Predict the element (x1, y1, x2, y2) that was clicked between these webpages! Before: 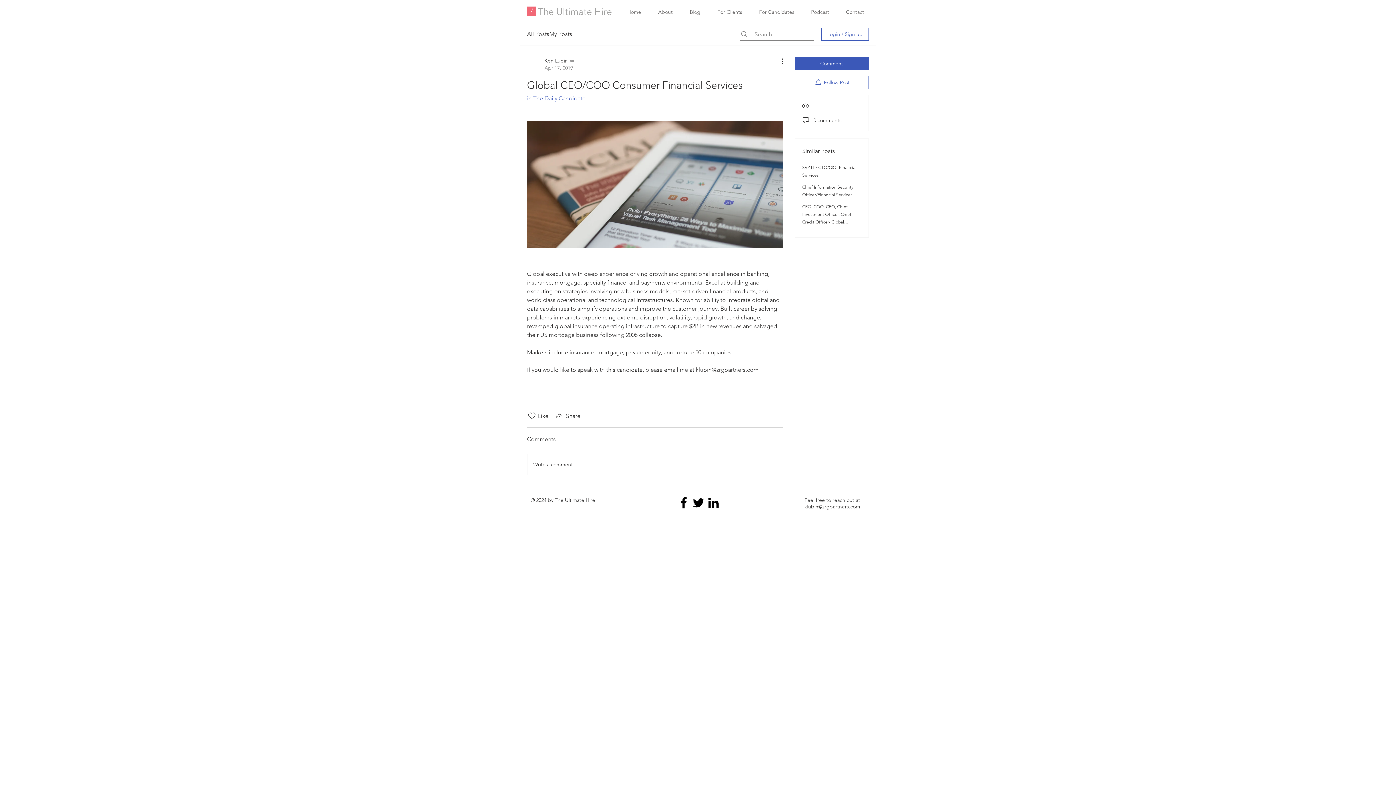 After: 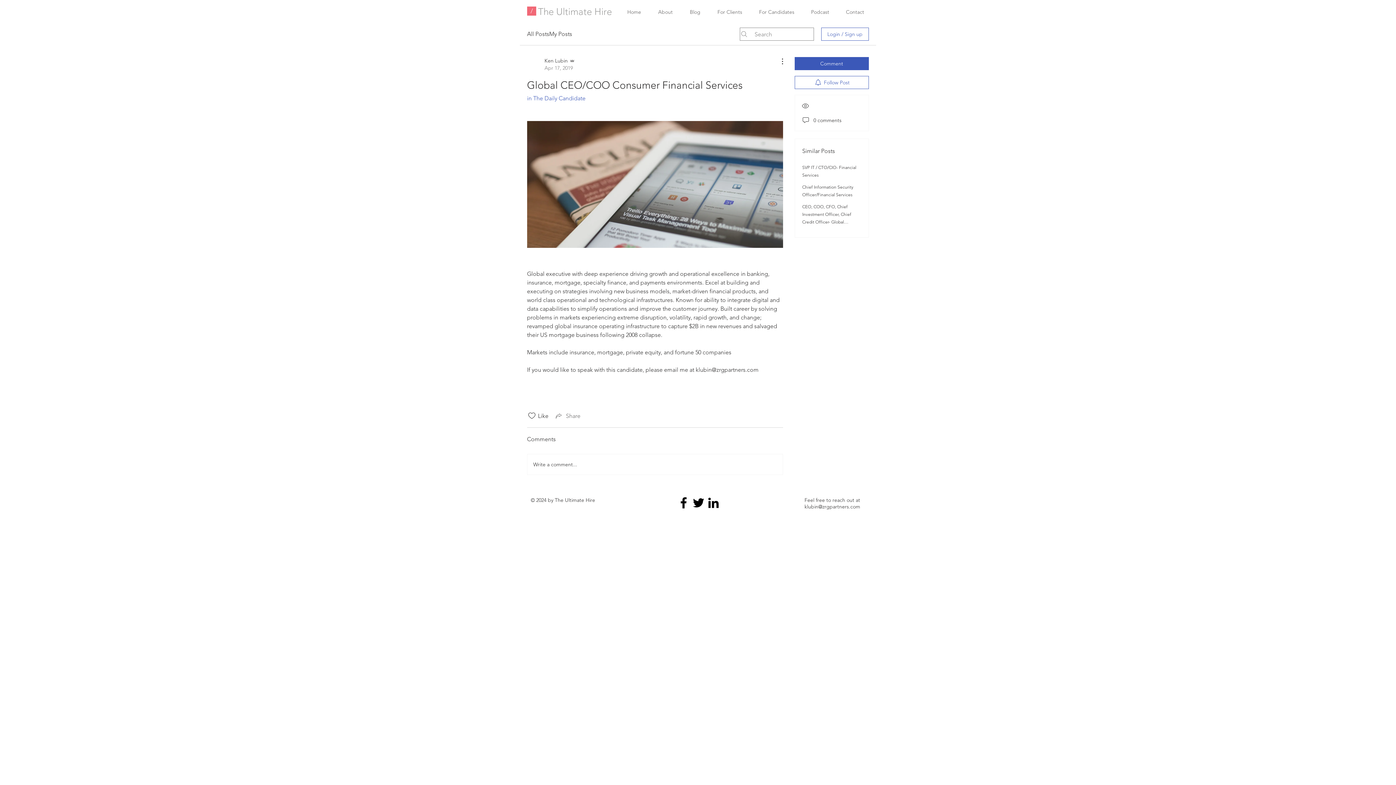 Action: label: Share via link bbox: (554, 411, 580, 420)